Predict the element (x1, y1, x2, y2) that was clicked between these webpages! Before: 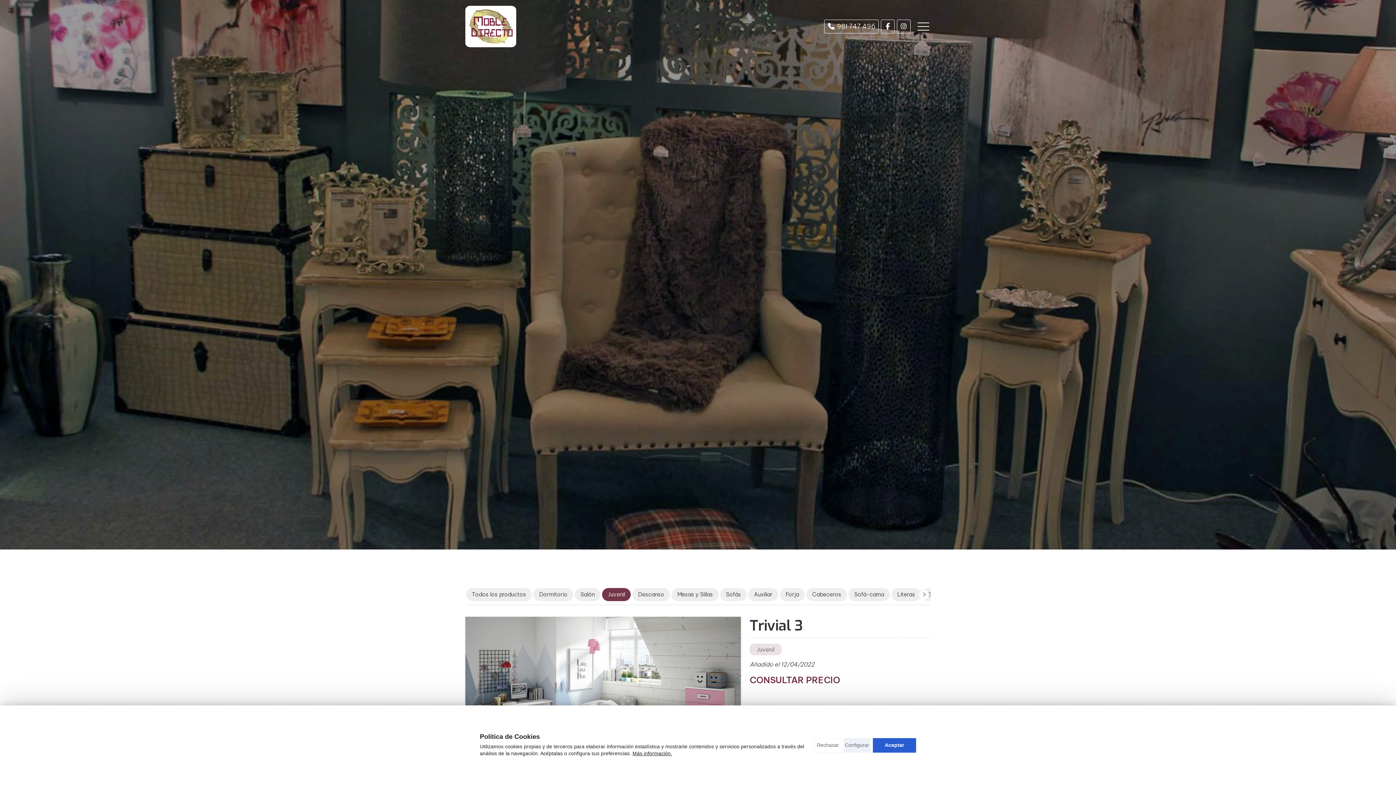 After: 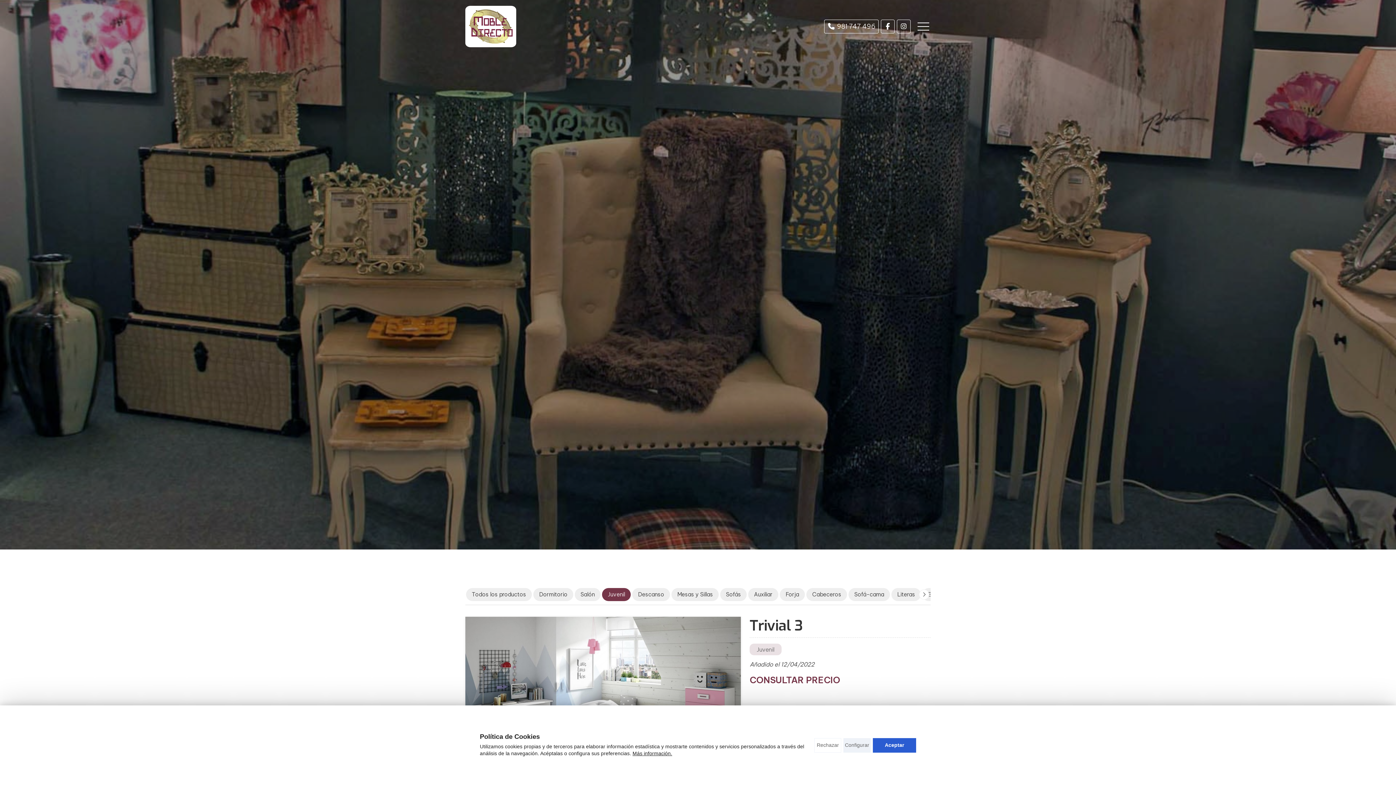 Action: bbox: (897, 19, 910, 33)